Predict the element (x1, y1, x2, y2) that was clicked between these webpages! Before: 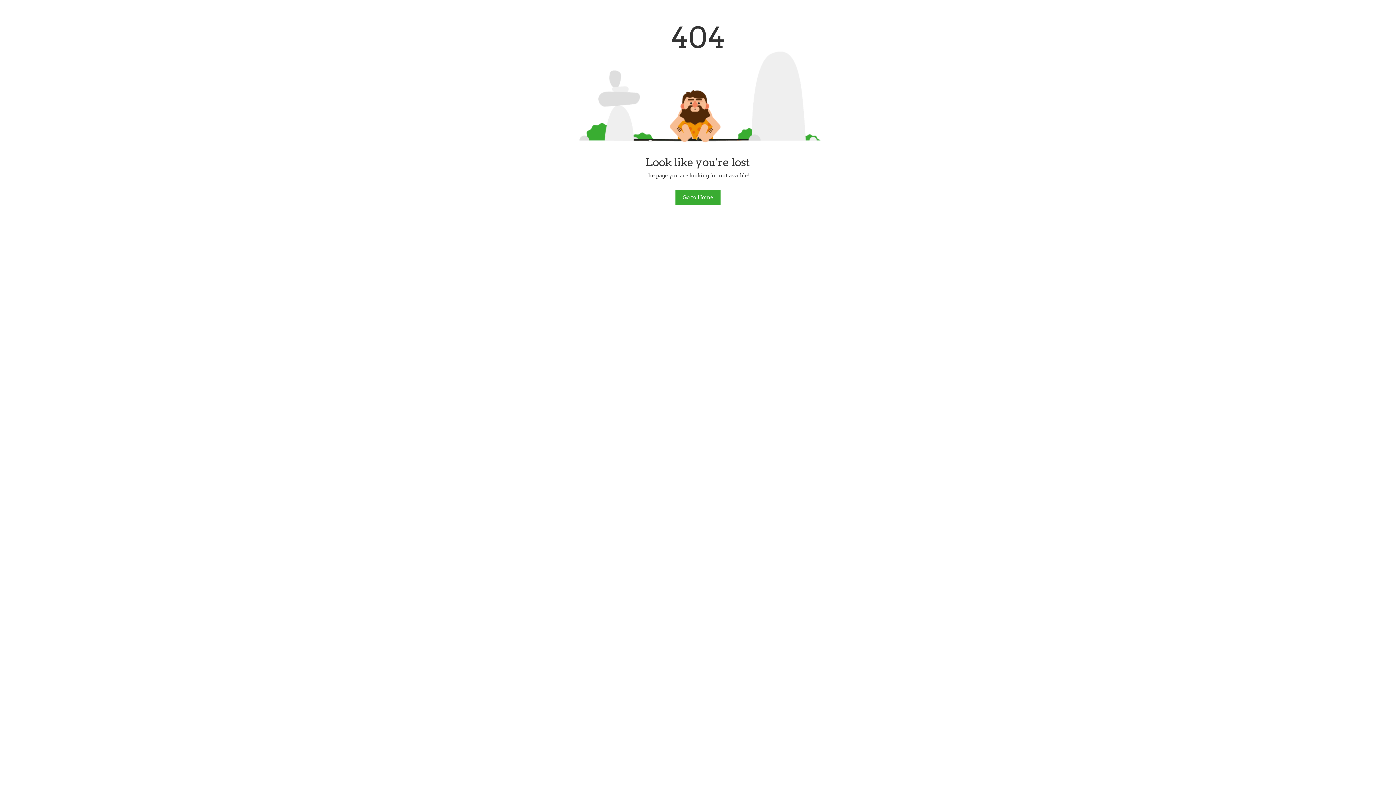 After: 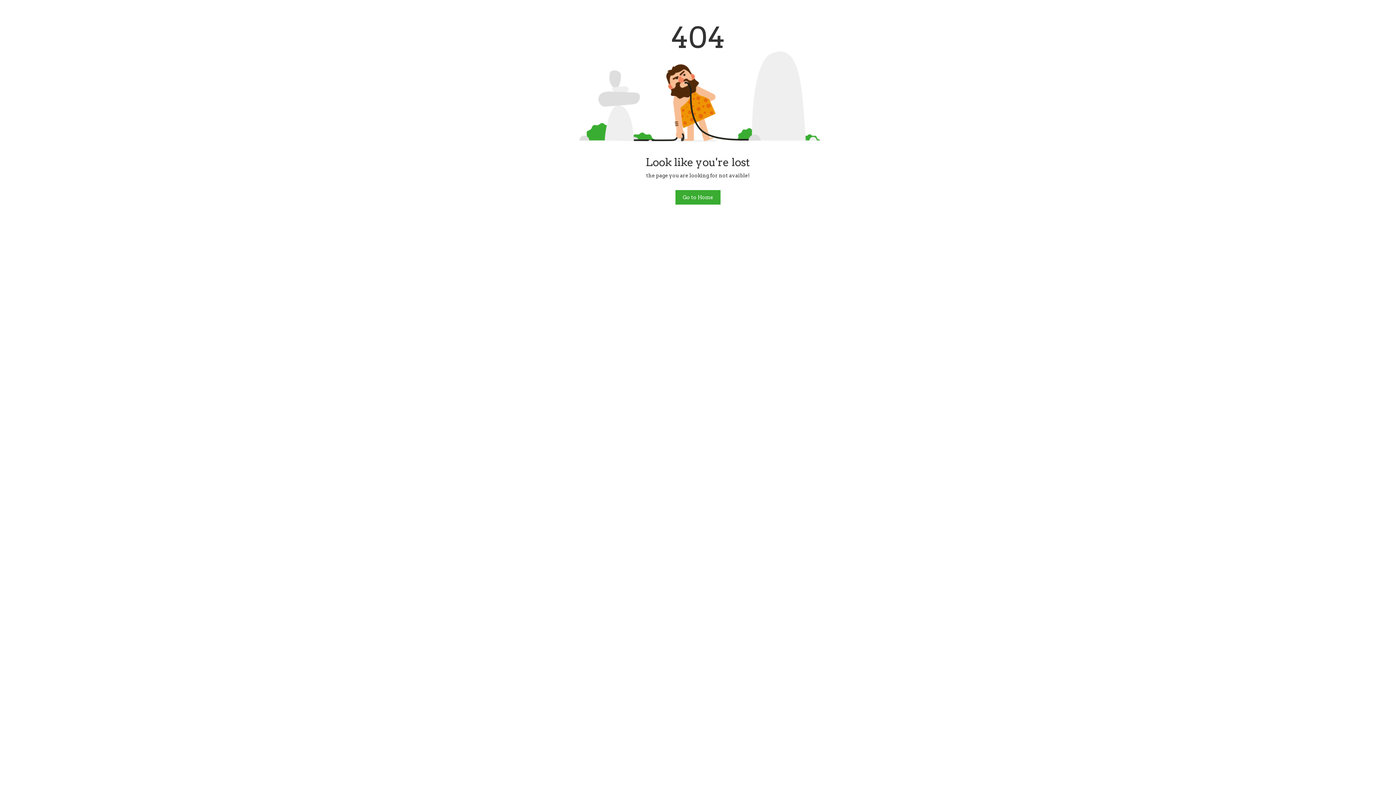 Action: label: Go to Home bbox: (675, 190, 720, 204)